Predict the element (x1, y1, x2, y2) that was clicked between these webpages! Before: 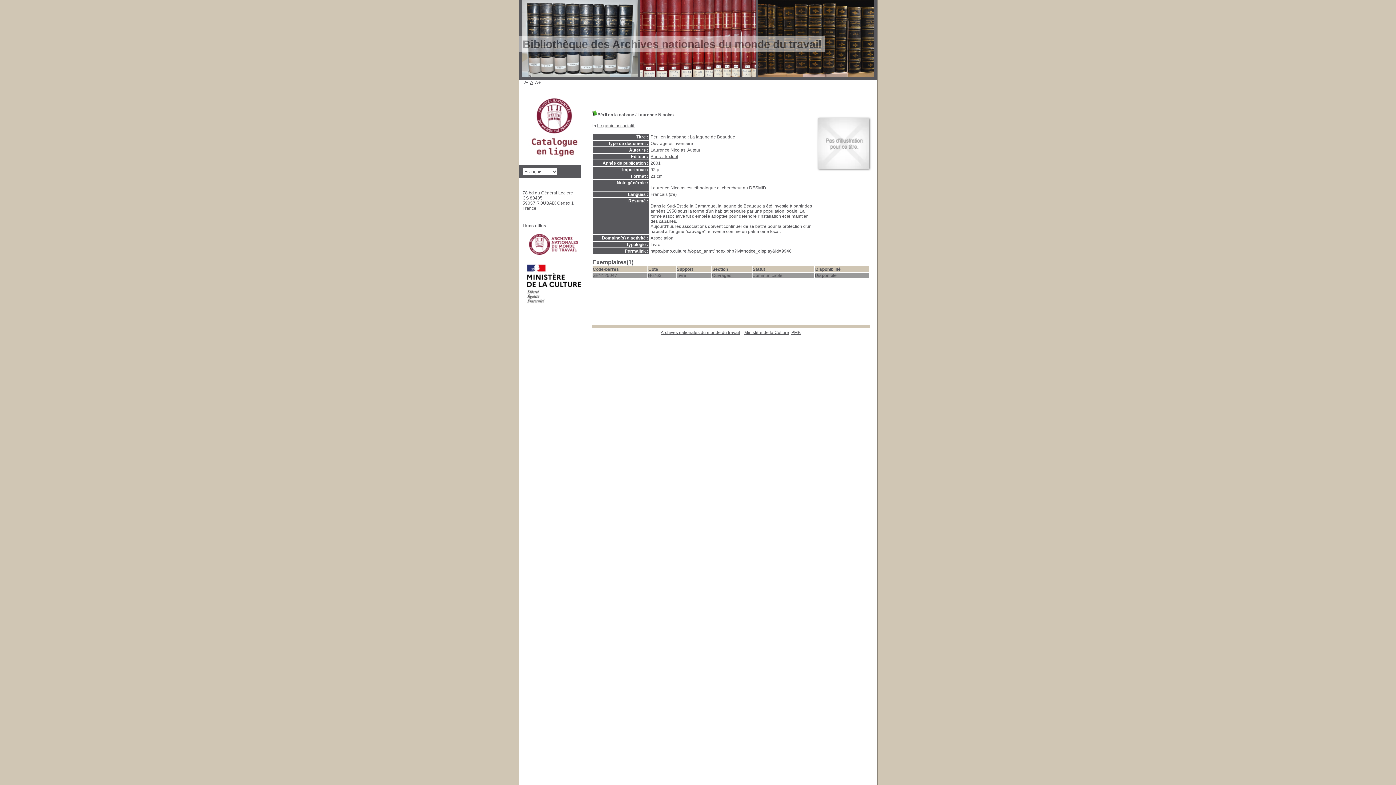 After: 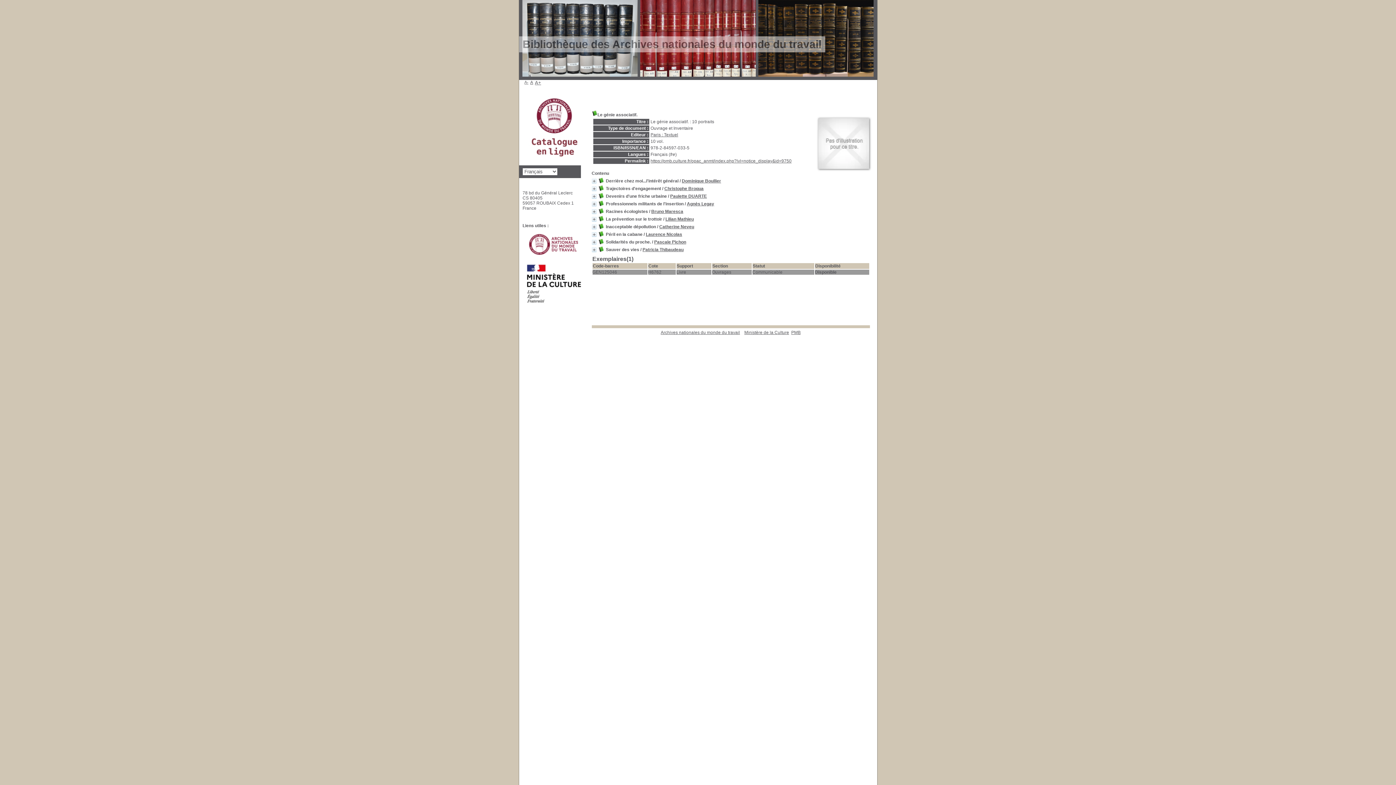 Action: bbox: (597, 123, 635, 128) label: Le génie associatif.